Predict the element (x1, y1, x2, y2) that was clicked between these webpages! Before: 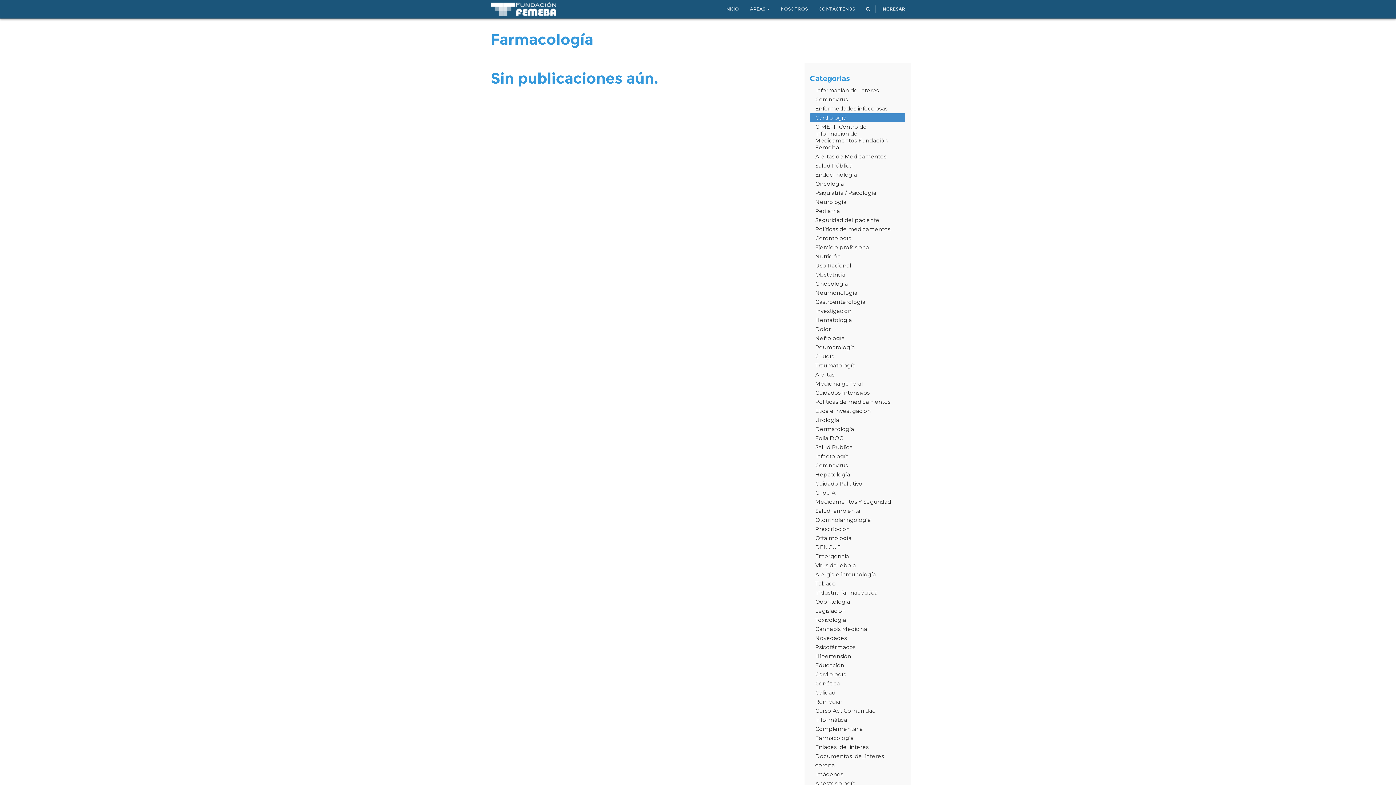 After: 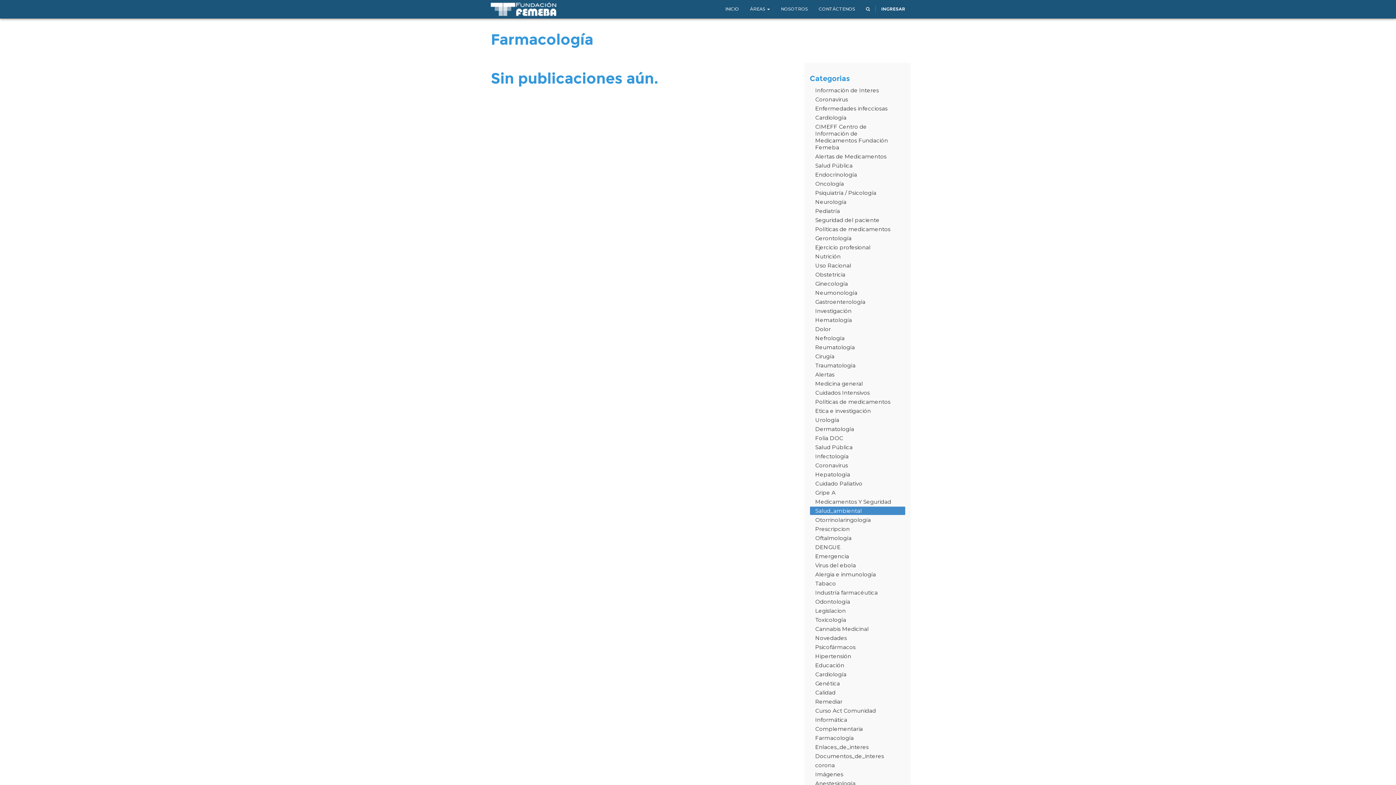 Action: label: Salud_ambiental bbox: (810, 506, 905, 515)